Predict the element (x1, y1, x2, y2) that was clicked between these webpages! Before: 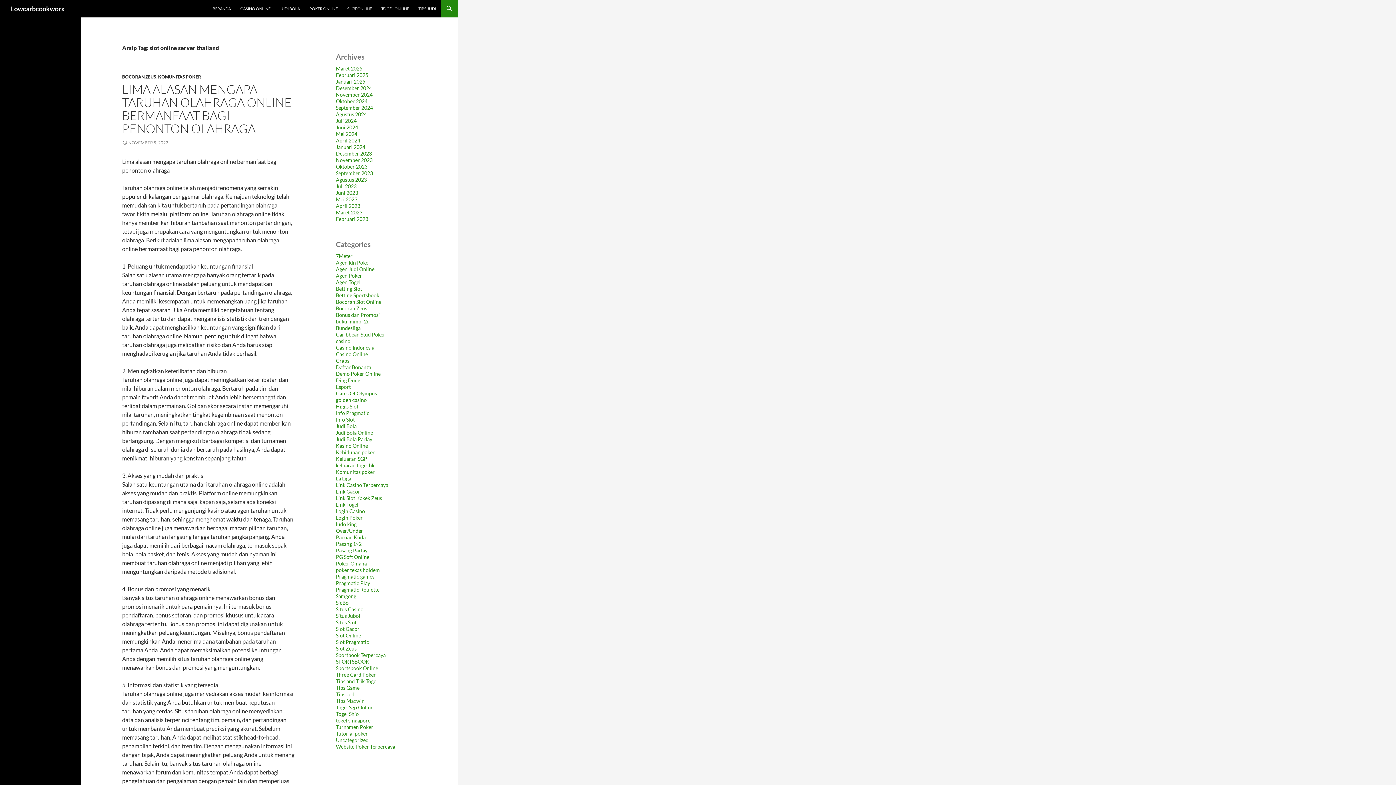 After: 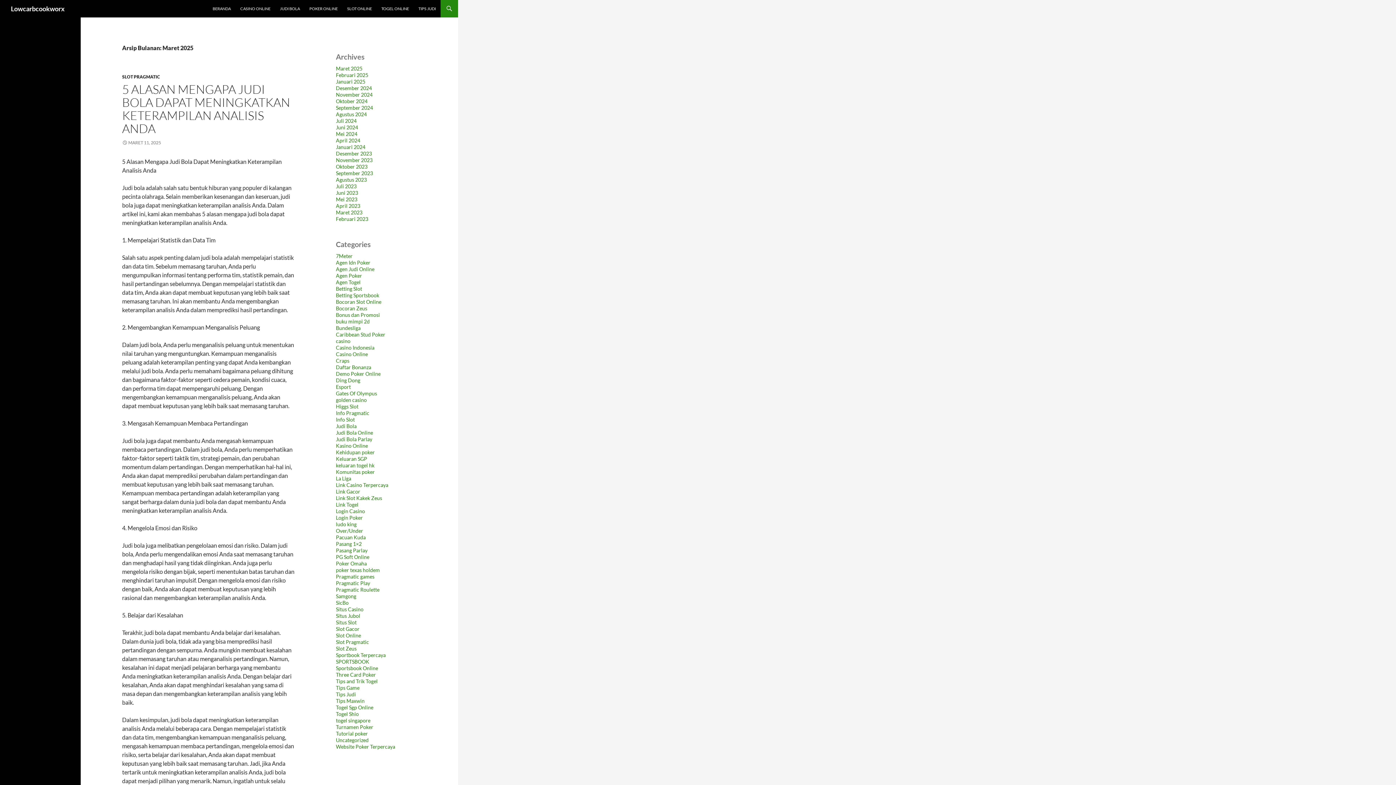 Action: bbox: (336, 65, 362, 71) label: Maret 2025